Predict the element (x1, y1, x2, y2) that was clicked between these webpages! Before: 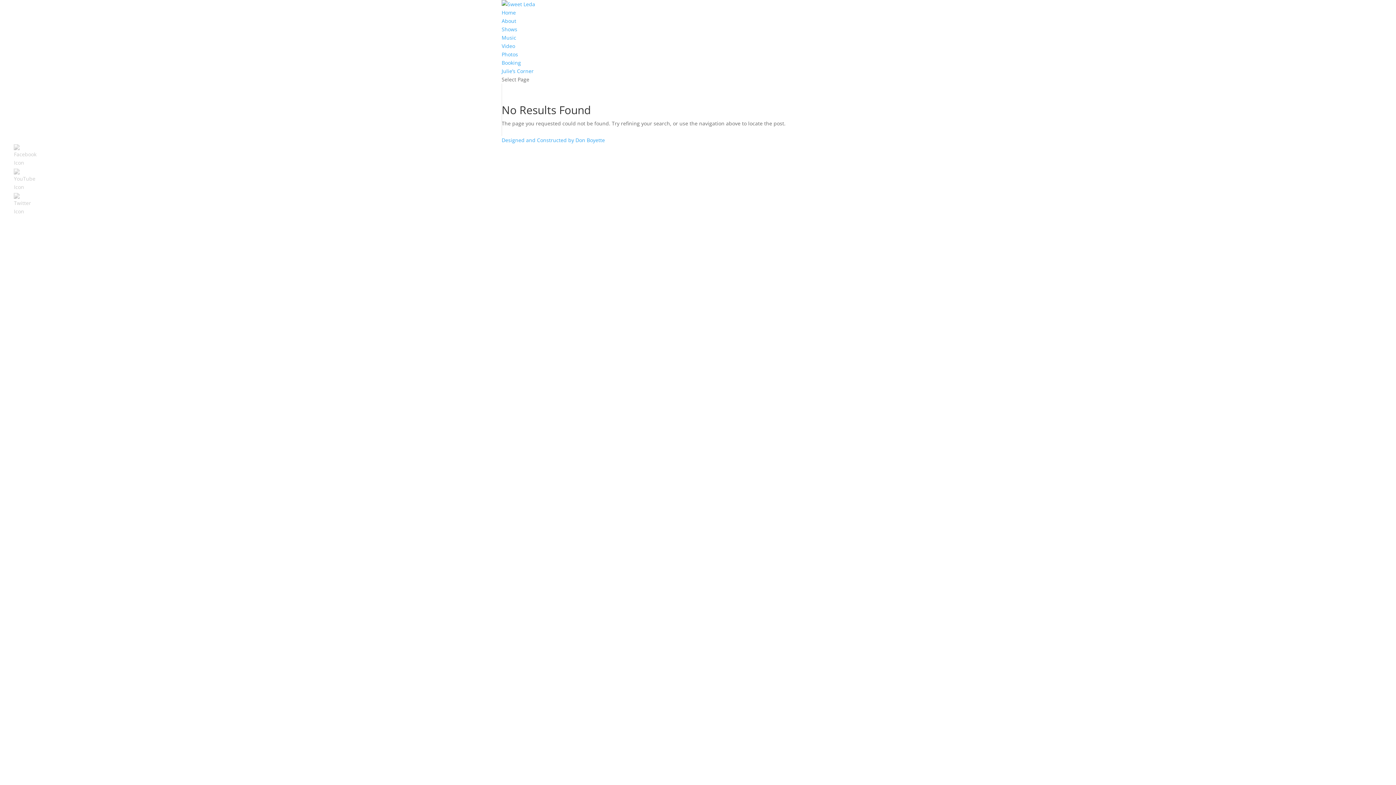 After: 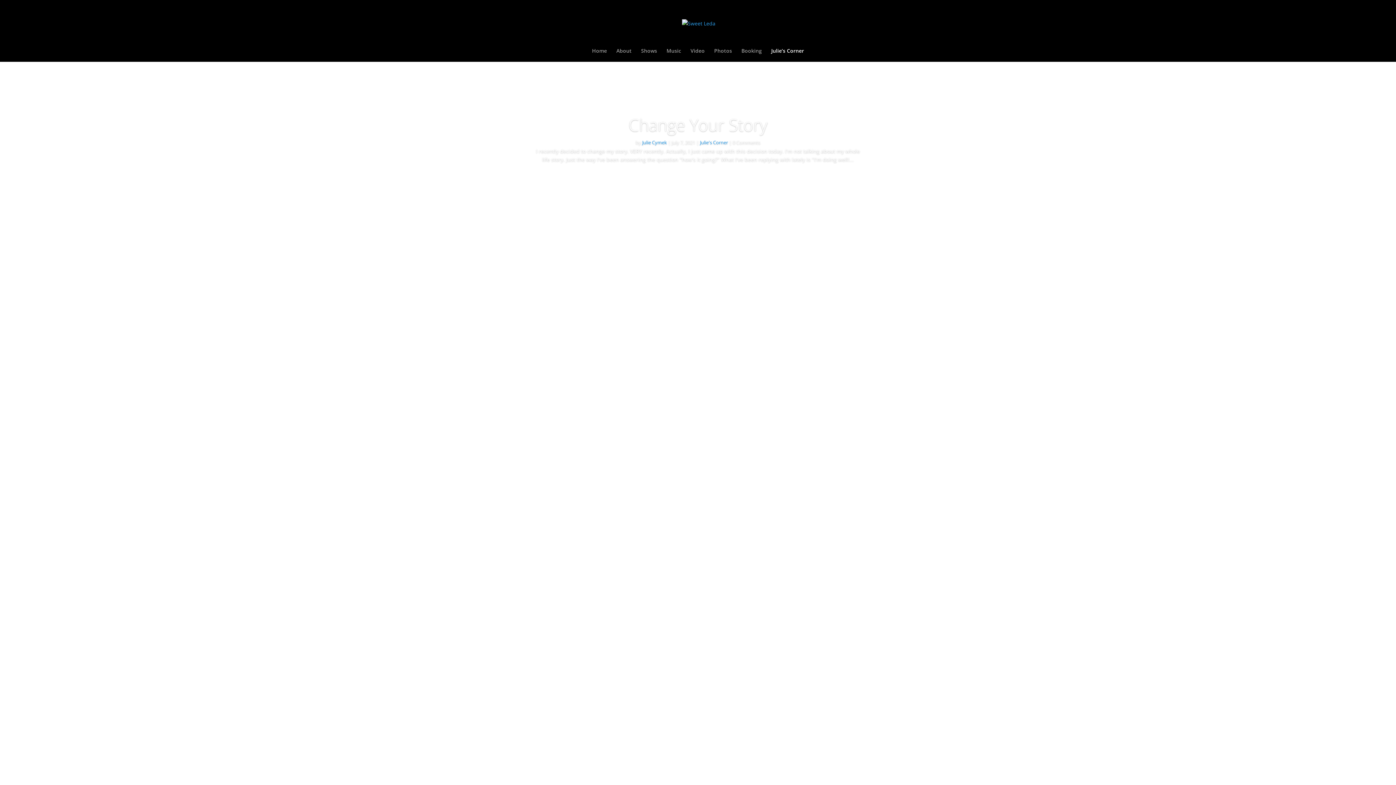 Action: label: Julie’s Corner bbox: (501, 67, 533, 74)